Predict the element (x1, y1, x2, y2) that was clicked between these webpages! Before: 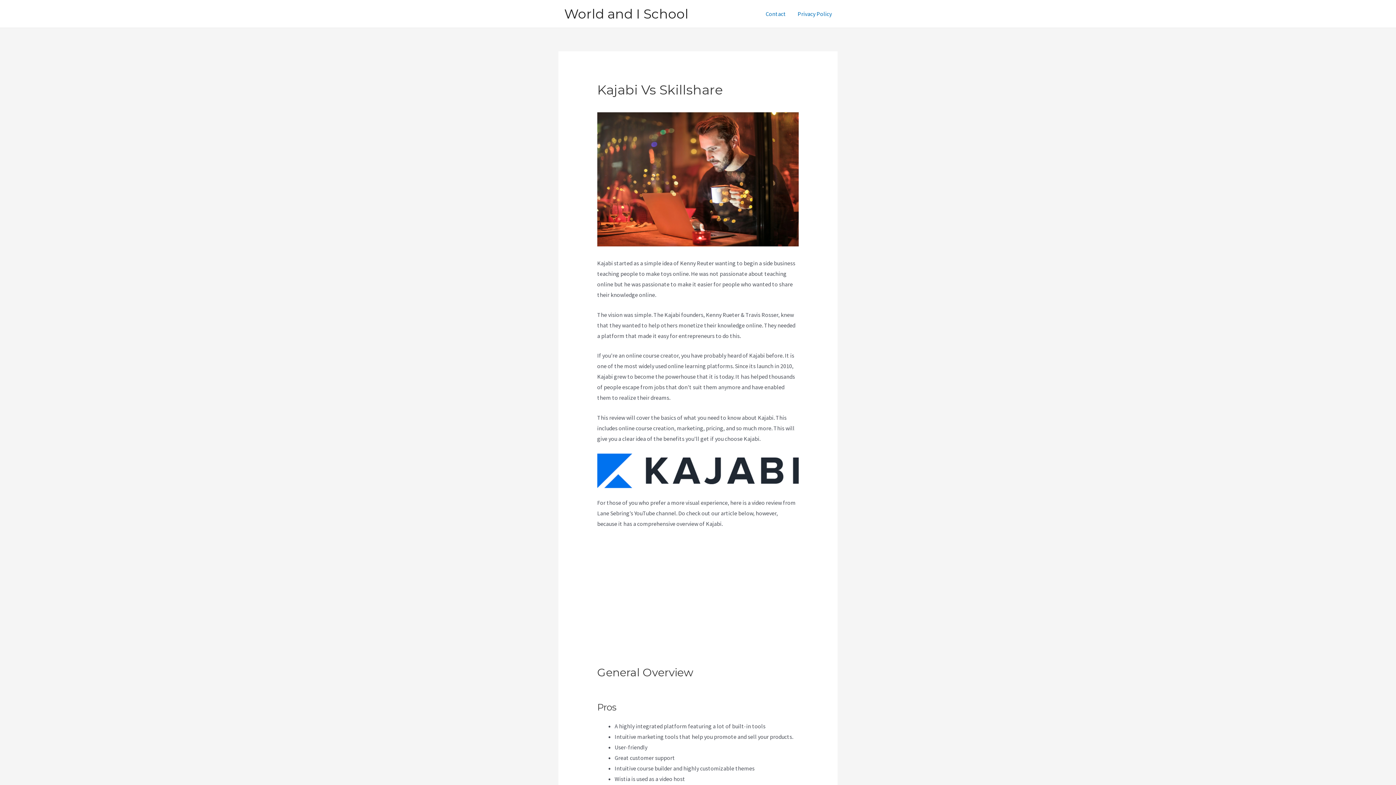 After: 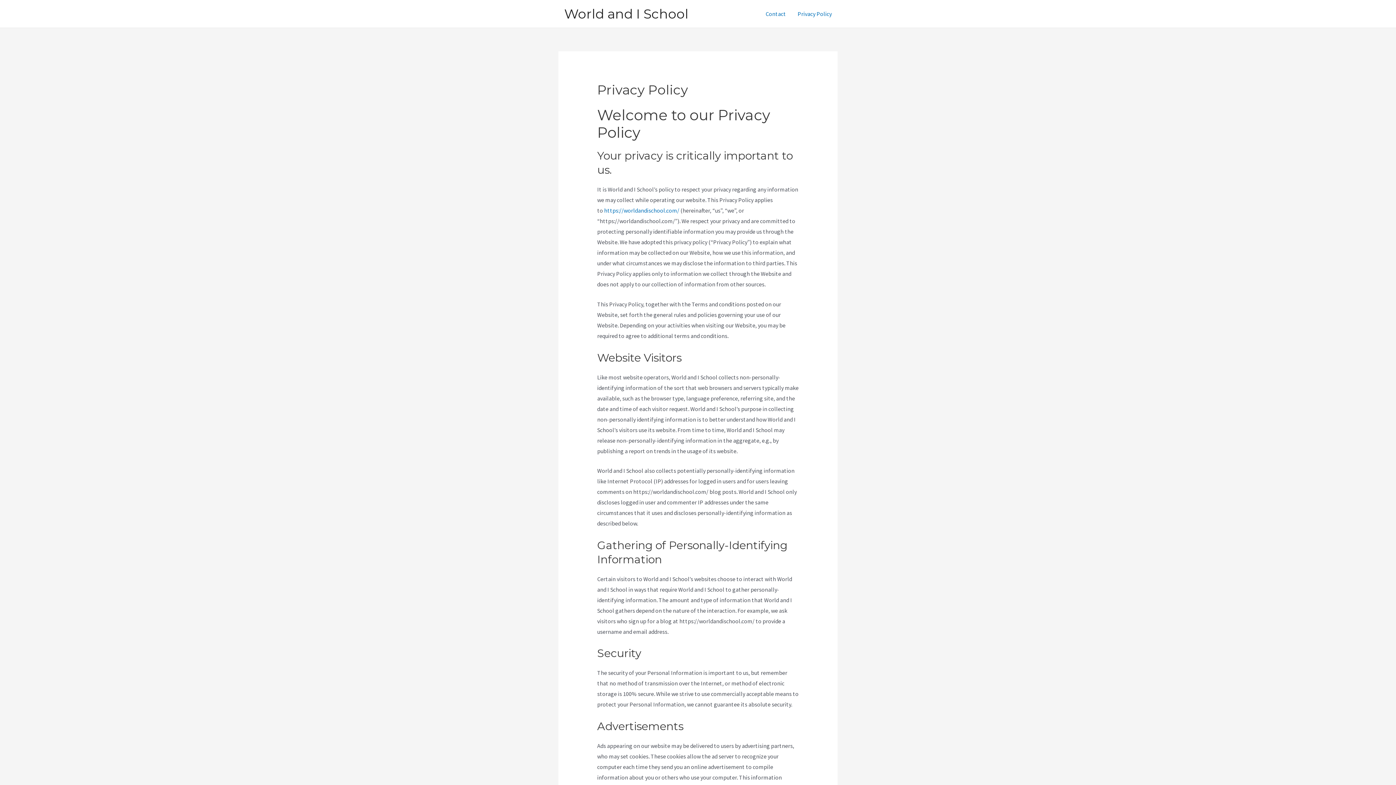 Action: label: Privacy Policy bbox: (792, 1, 837, 26)